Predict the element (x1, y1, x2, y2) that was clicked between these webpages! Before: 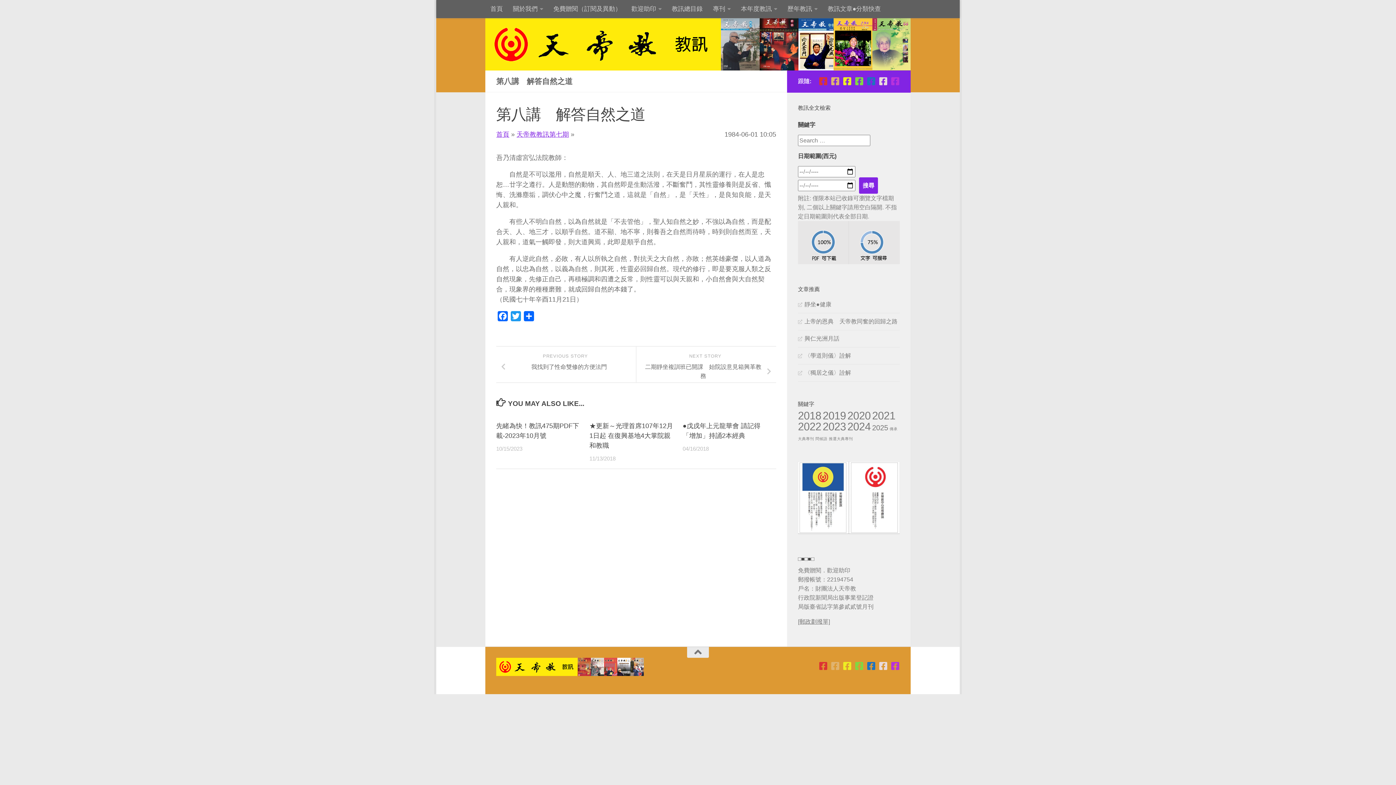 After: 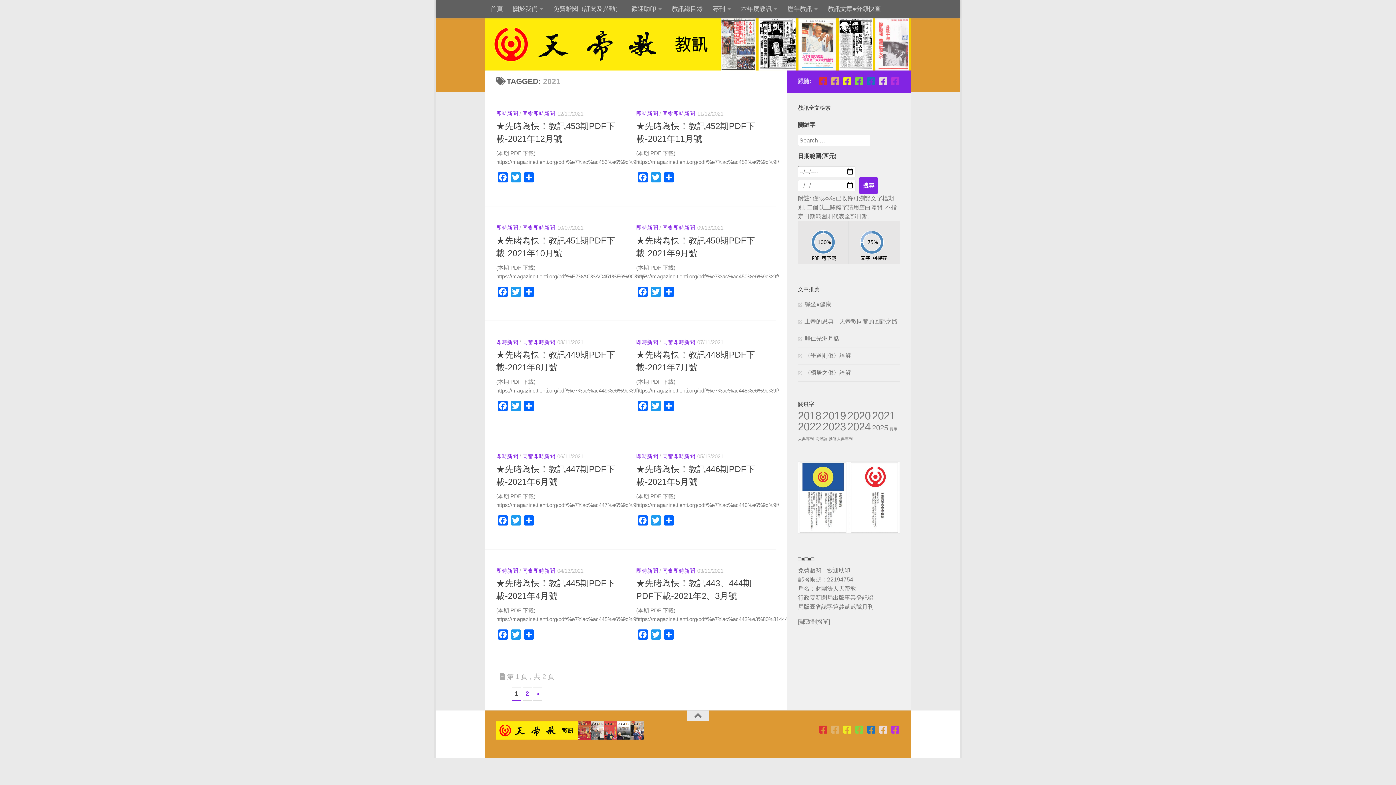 Action: bbox: (872, 409, 895, 421) label: 2021 (11 個項目)